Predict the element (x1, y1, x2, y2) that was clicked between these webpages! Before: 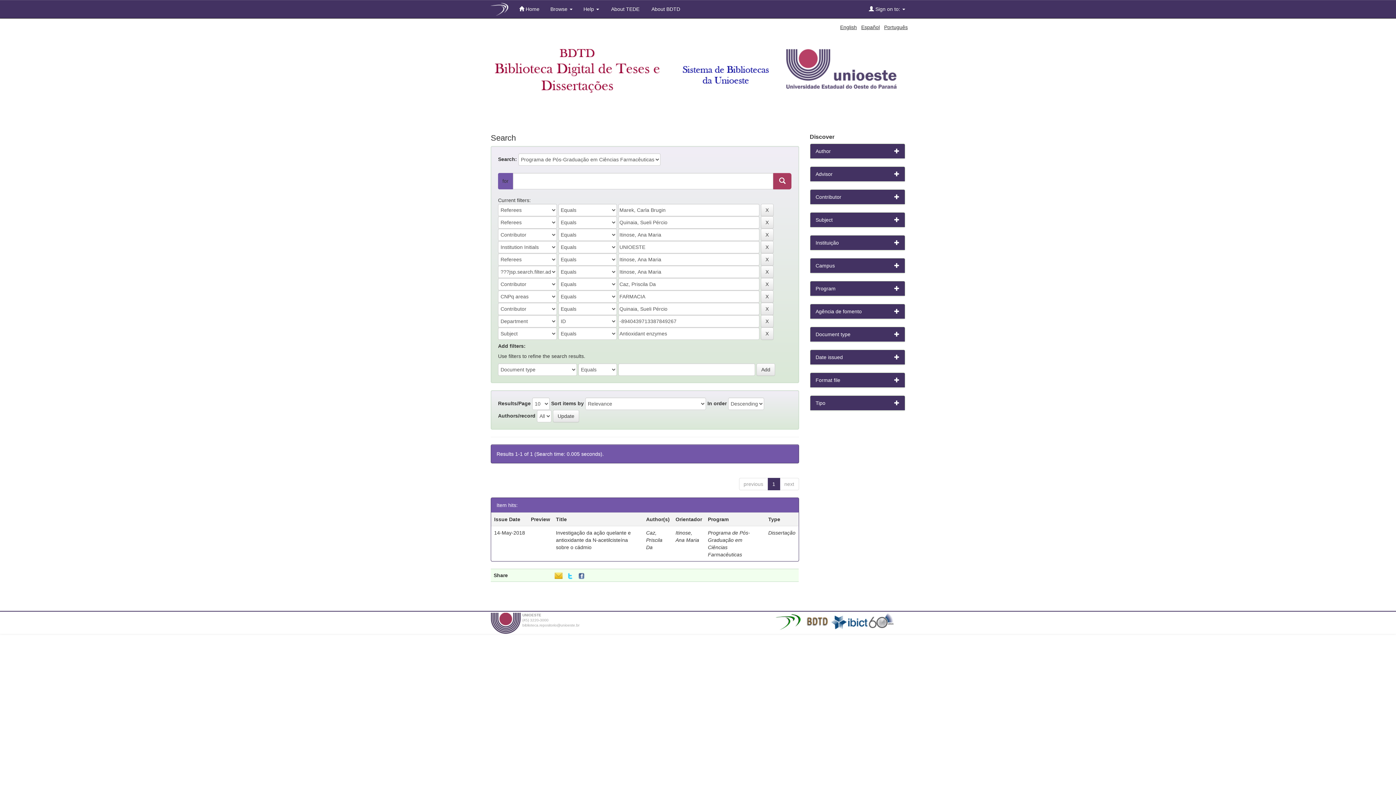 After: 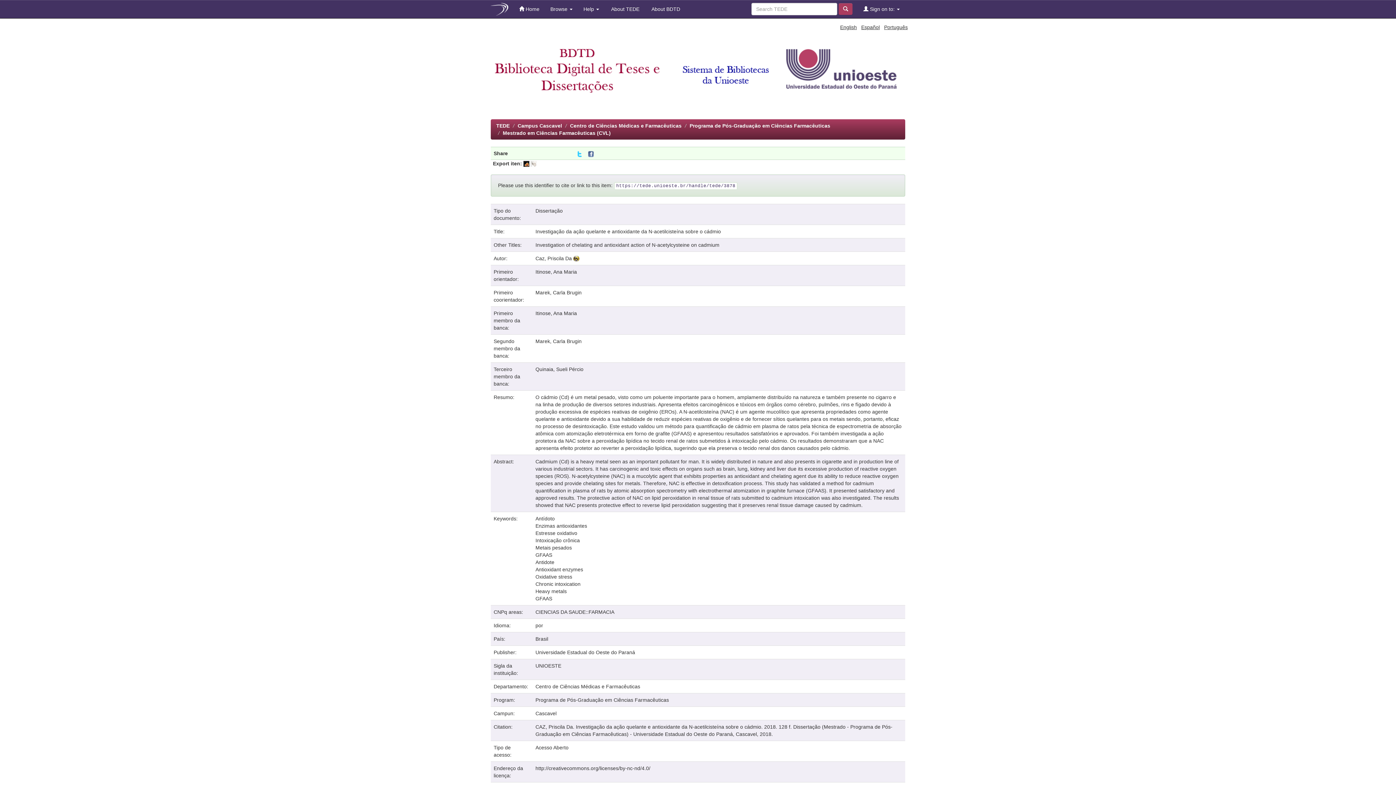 Action: bbox: (556, 530, 631, 550) label: Investigação da ação quelante e antioxidante da N-acetilcisteína sobre o cádmio